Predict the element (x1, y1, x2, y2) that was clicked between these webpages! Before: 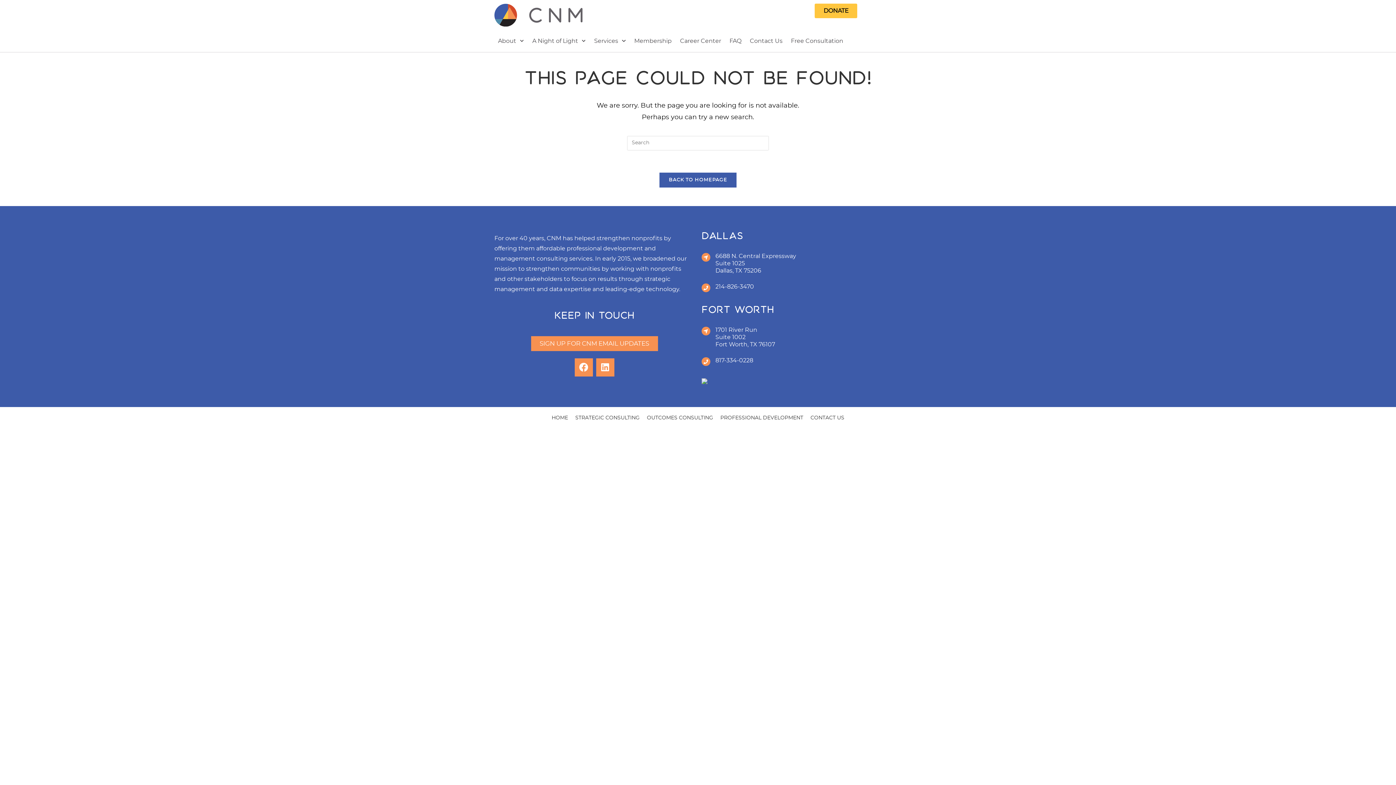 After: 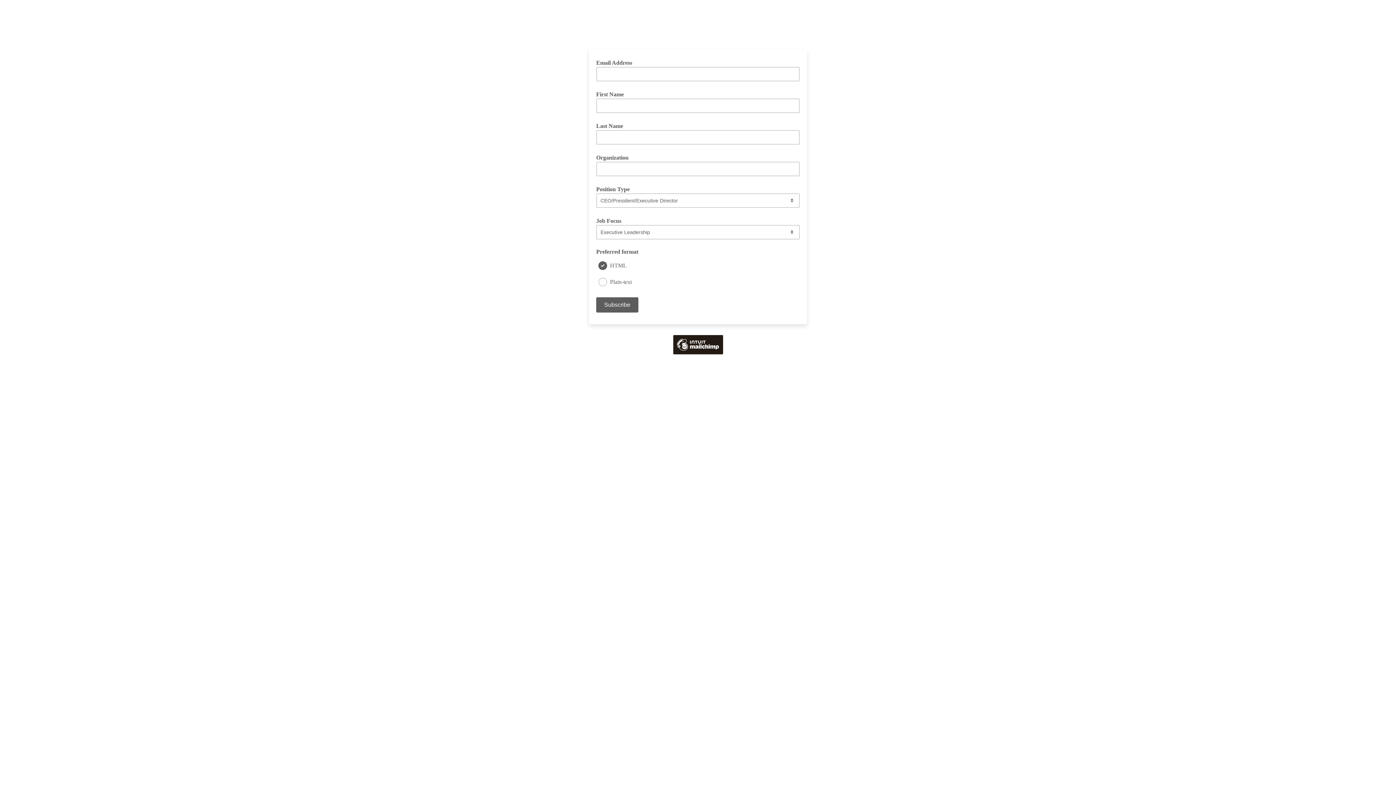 Action: bbox: (531, 336, 658, 351) label: SIGN UP FOR CNM EMAIL UPDATES